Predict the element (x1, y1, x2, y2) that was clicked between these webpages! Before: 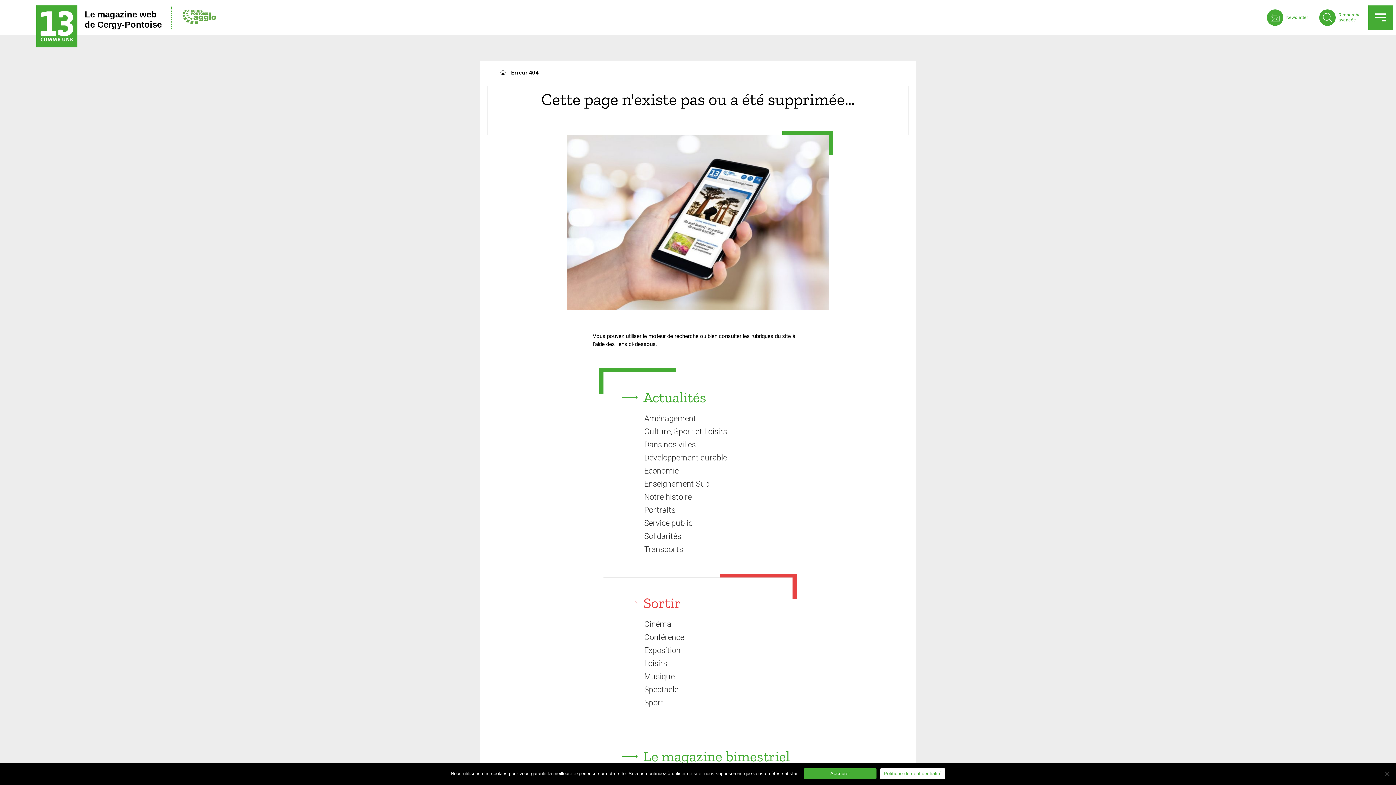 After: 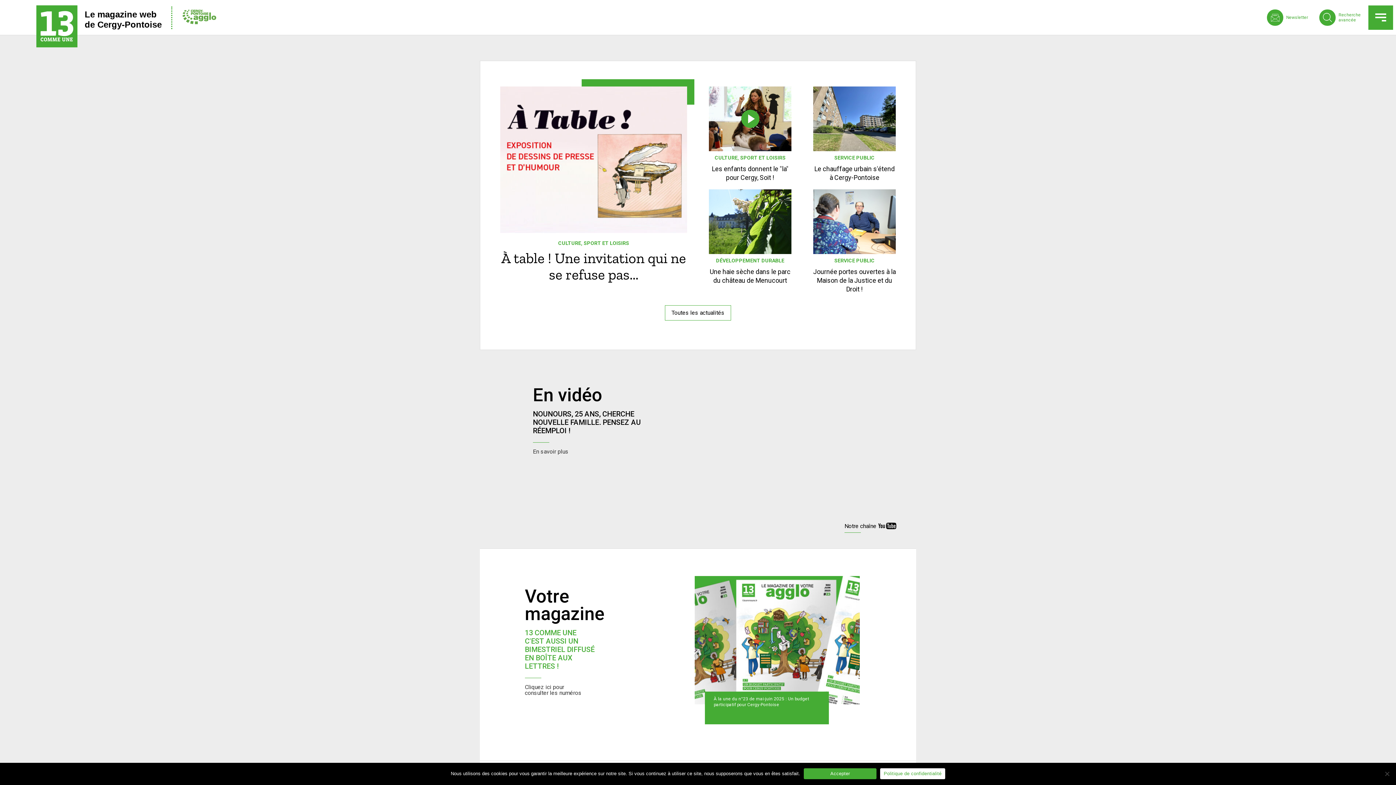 Action: bbox: (36, 2, 77, 52)